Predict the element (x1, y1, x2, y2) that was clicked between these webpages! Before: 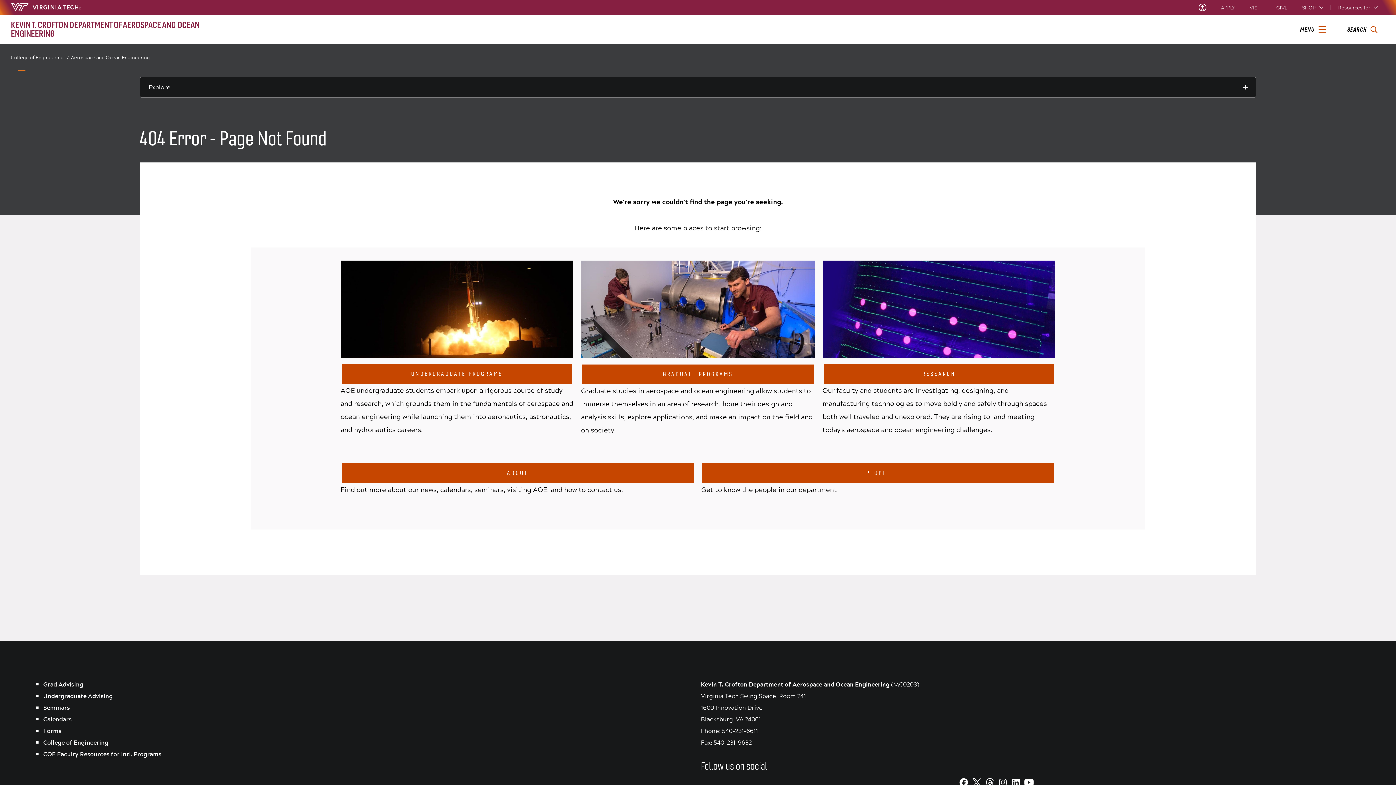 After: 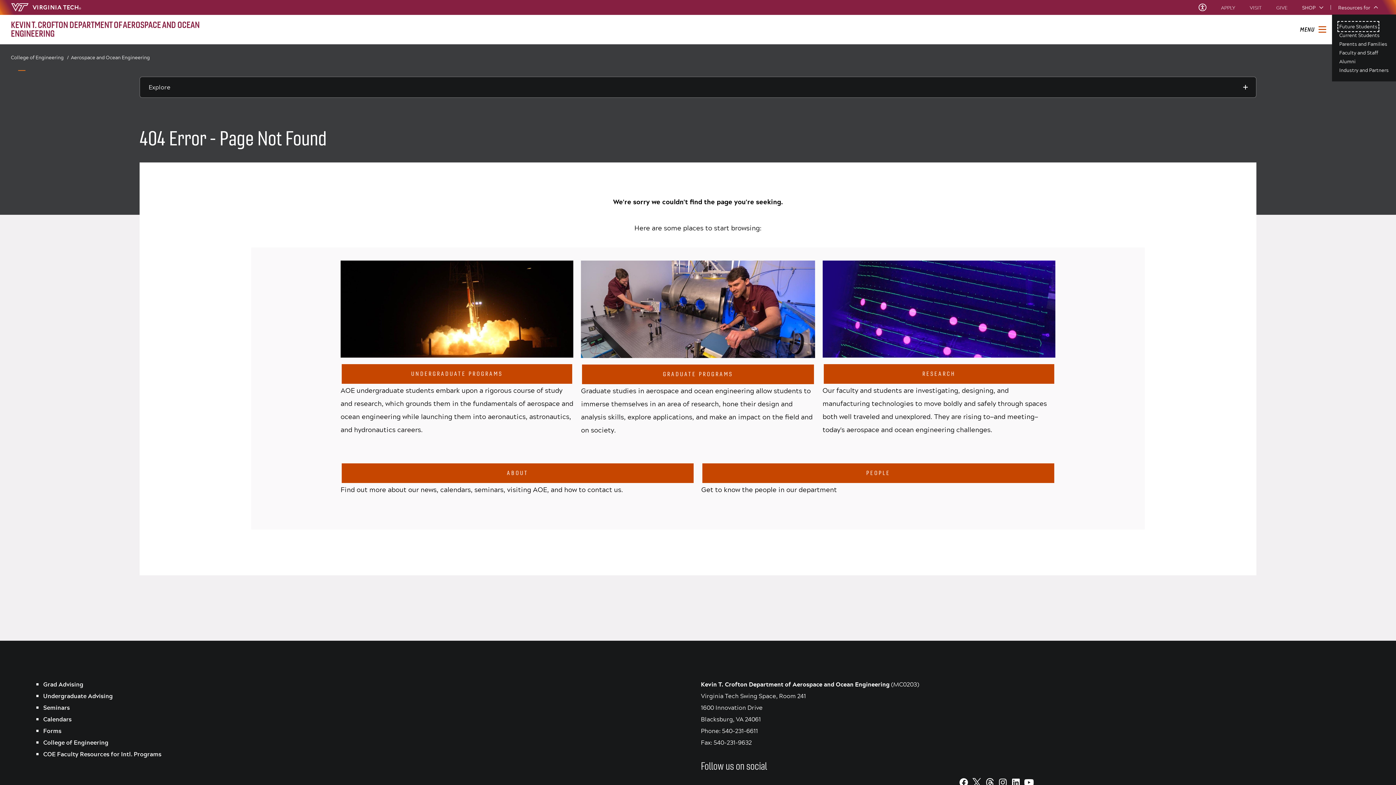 Action: label: Resources for bbox: (1338, 5, 1378, 9)